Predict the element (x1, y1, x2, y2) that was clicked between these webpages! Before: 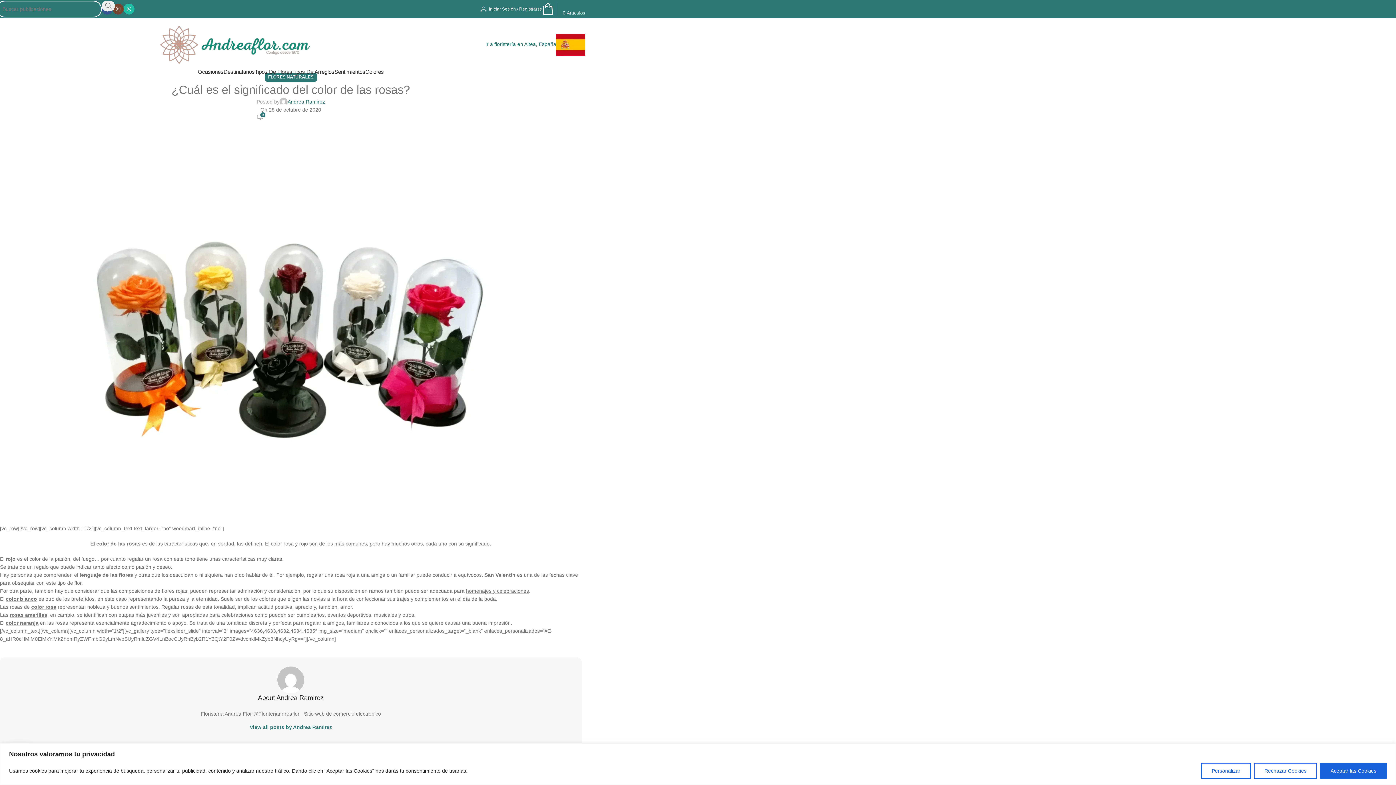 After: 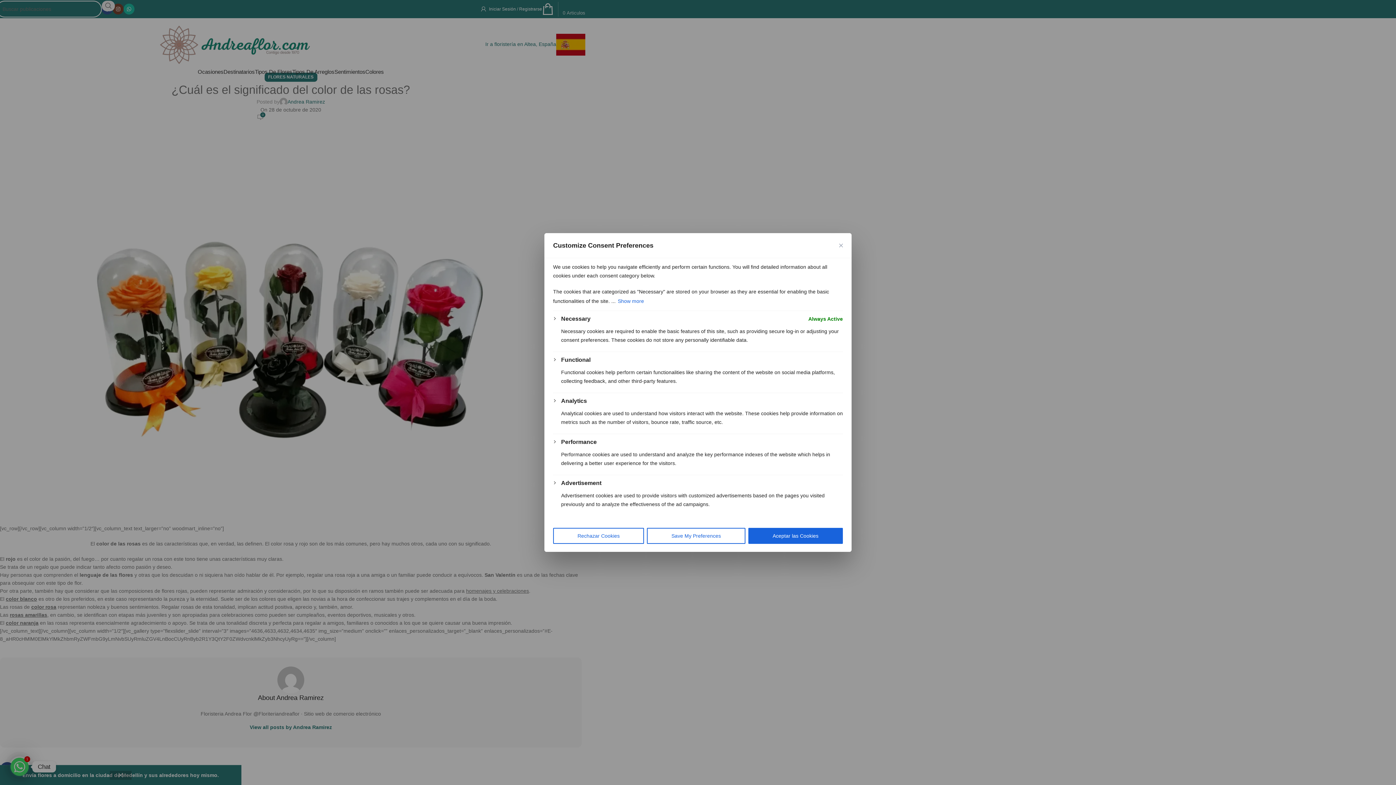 Action: bbox: (1201, 763, 1251, 779) label: Personalizar